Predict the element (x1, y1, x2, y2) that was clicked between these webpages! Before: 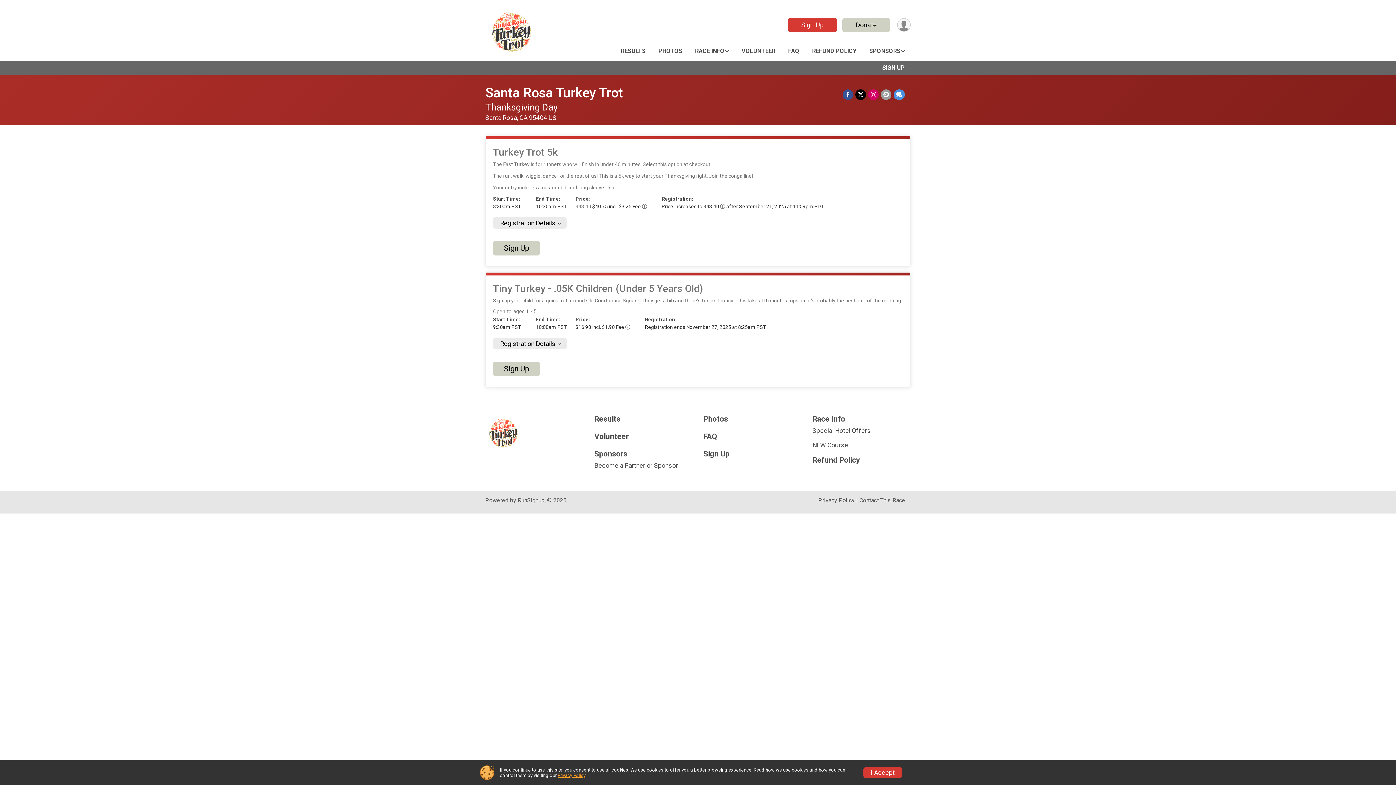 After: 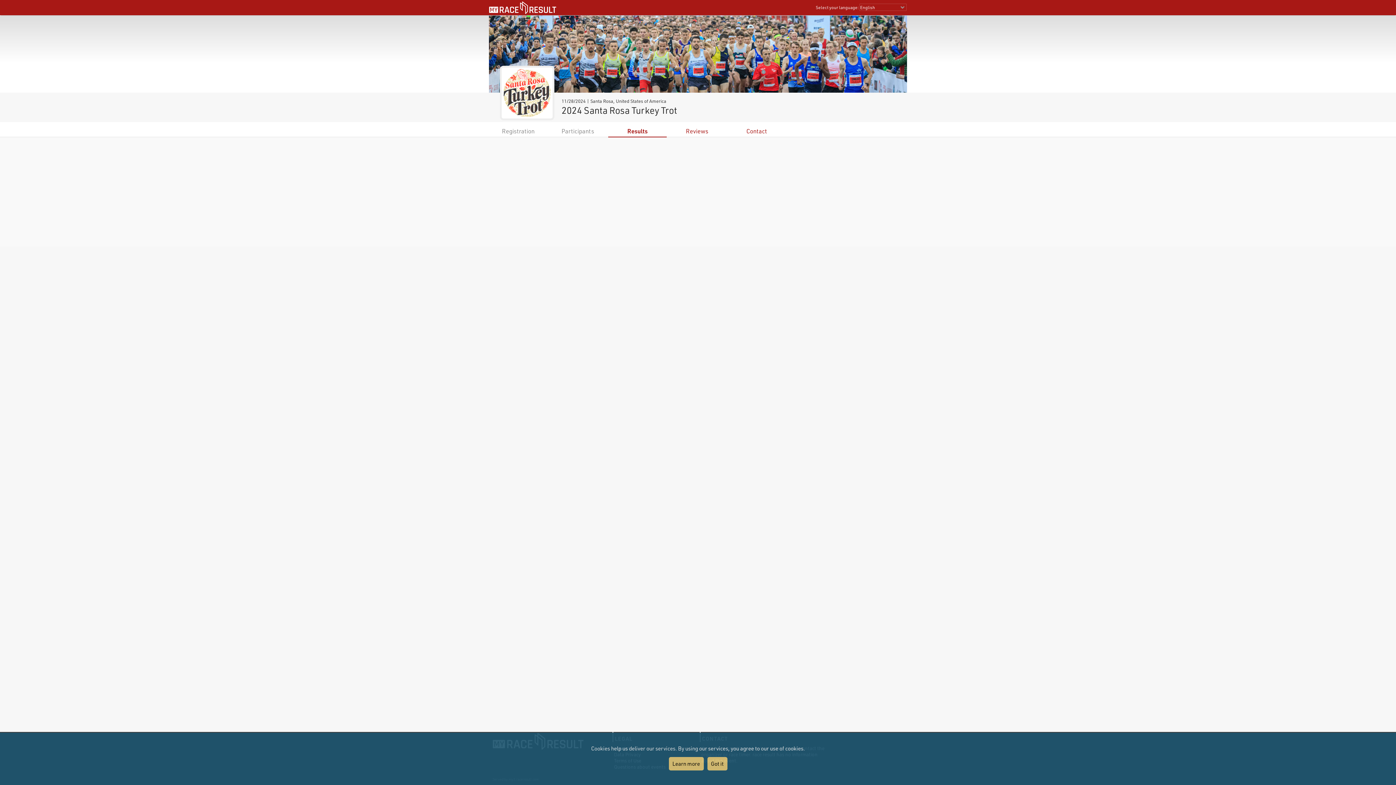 Action: label: Results bbox: (594, 415, 692, 423)